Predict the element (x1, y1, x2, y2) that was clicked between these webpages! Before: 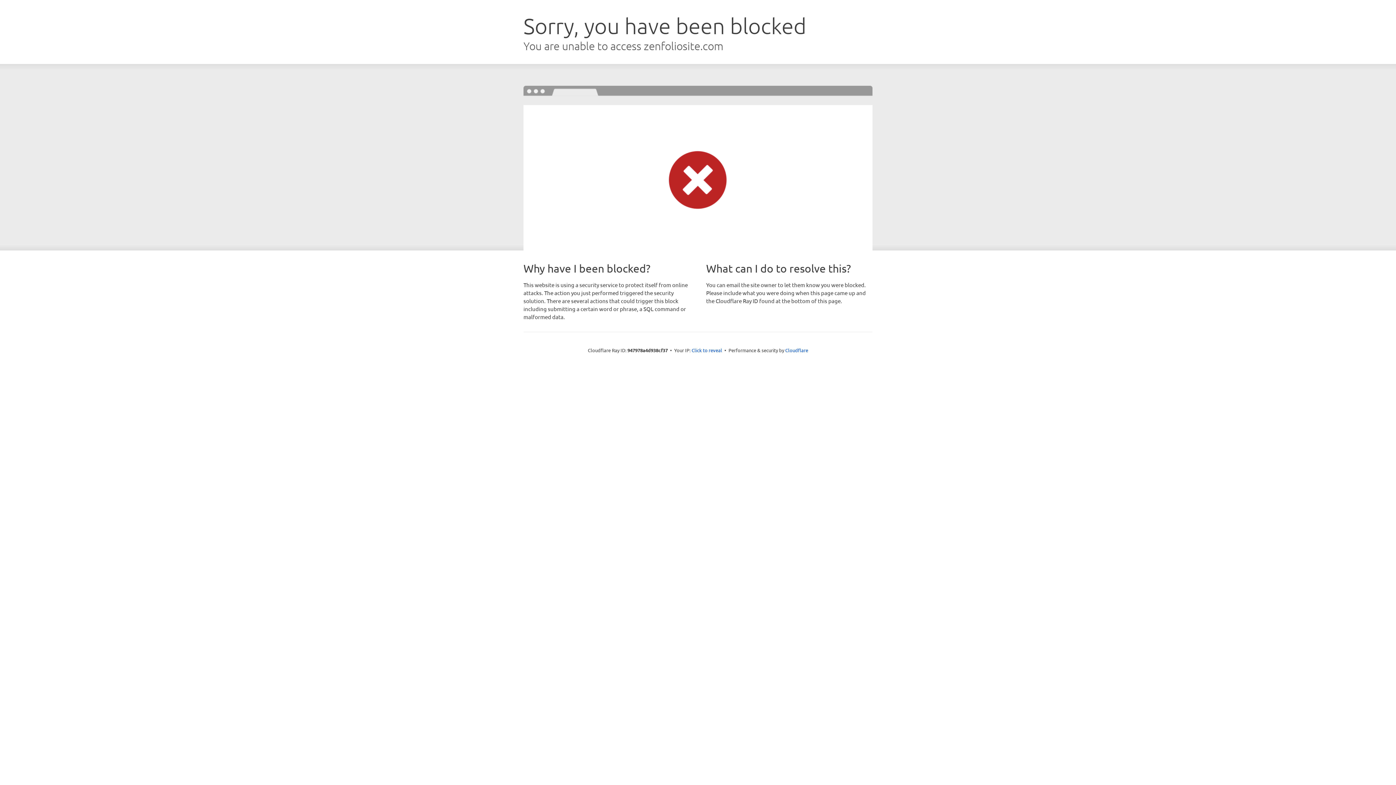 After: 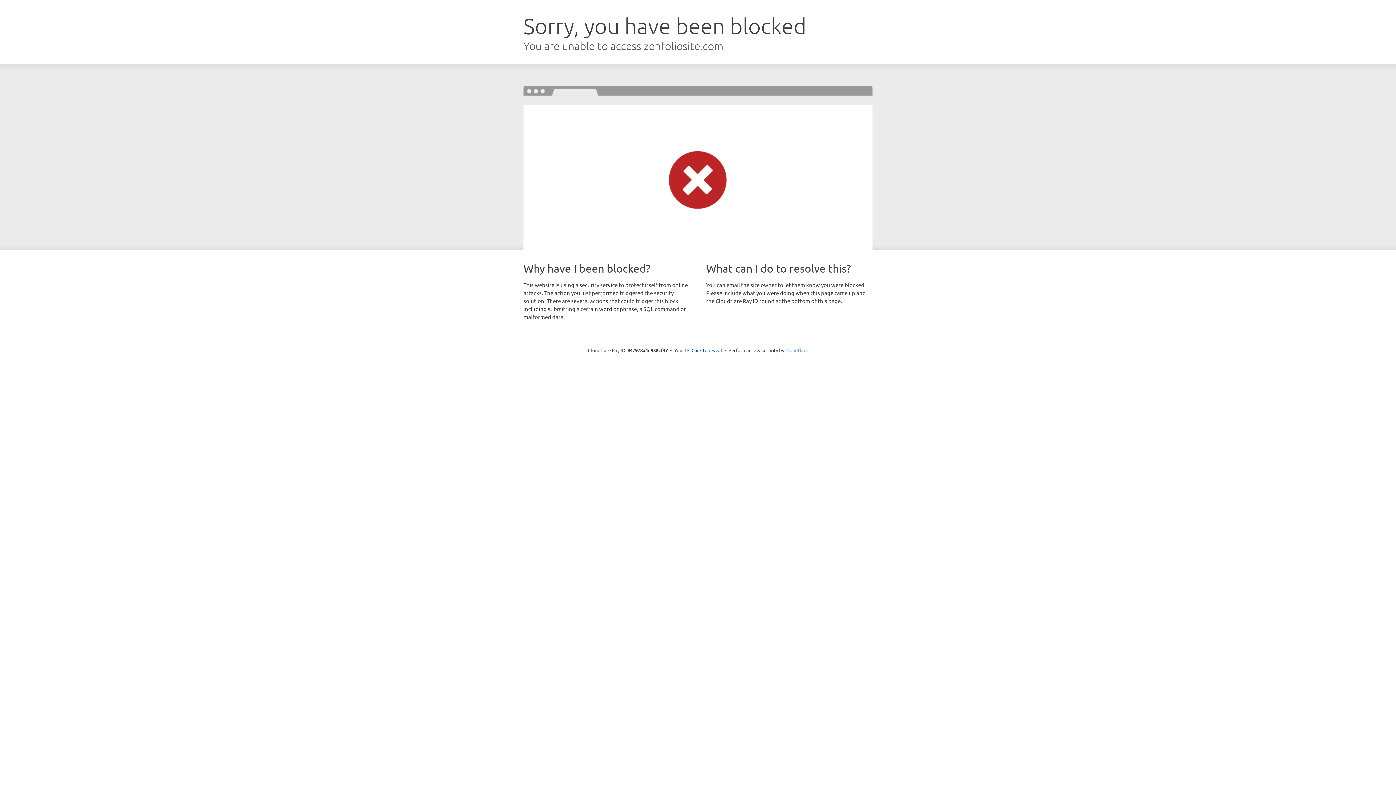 Action: label: Cloudflare bbox: (785, 347, 808, 353)